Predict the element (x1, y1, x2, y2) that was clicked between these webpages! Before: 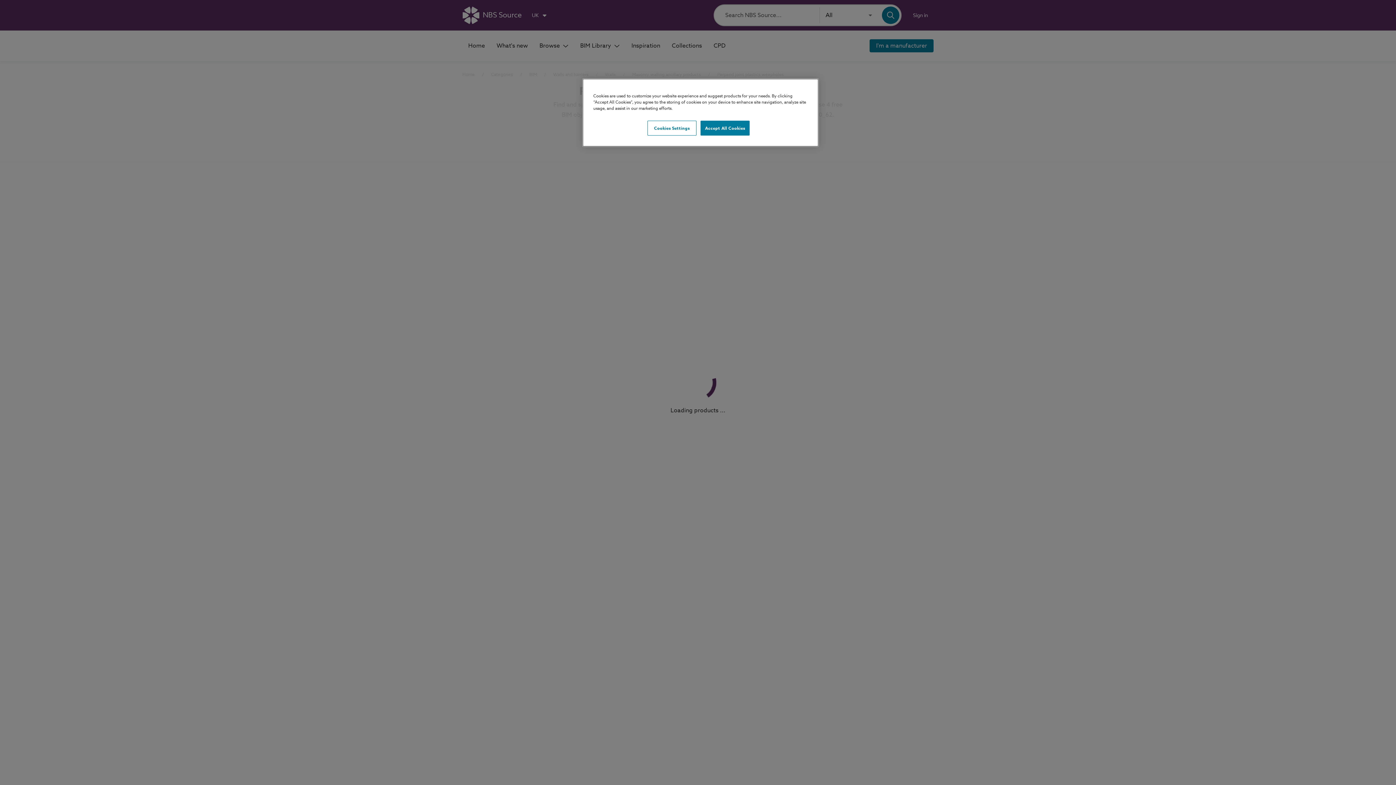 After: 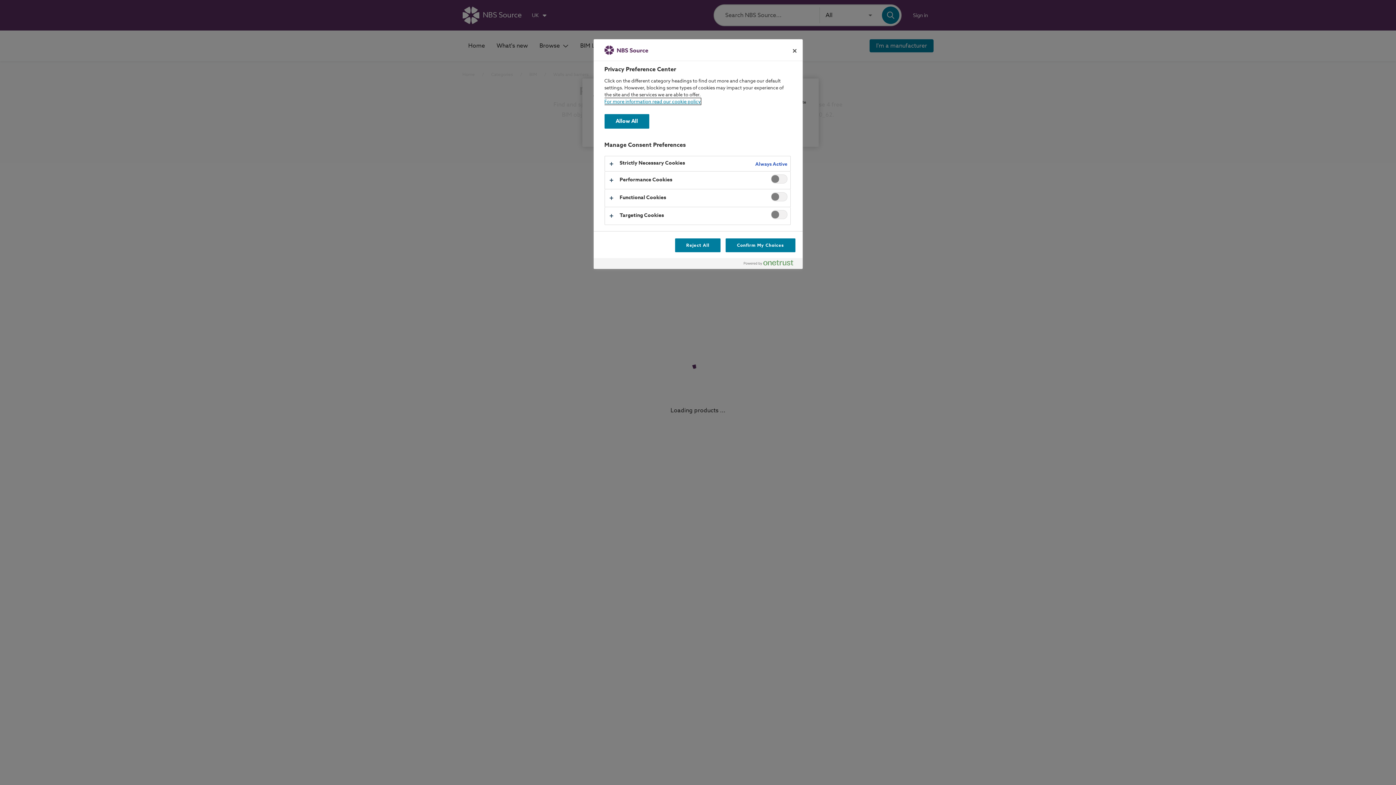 Action: bbox: (647, 120, 696, 135) label: Cookies Settings